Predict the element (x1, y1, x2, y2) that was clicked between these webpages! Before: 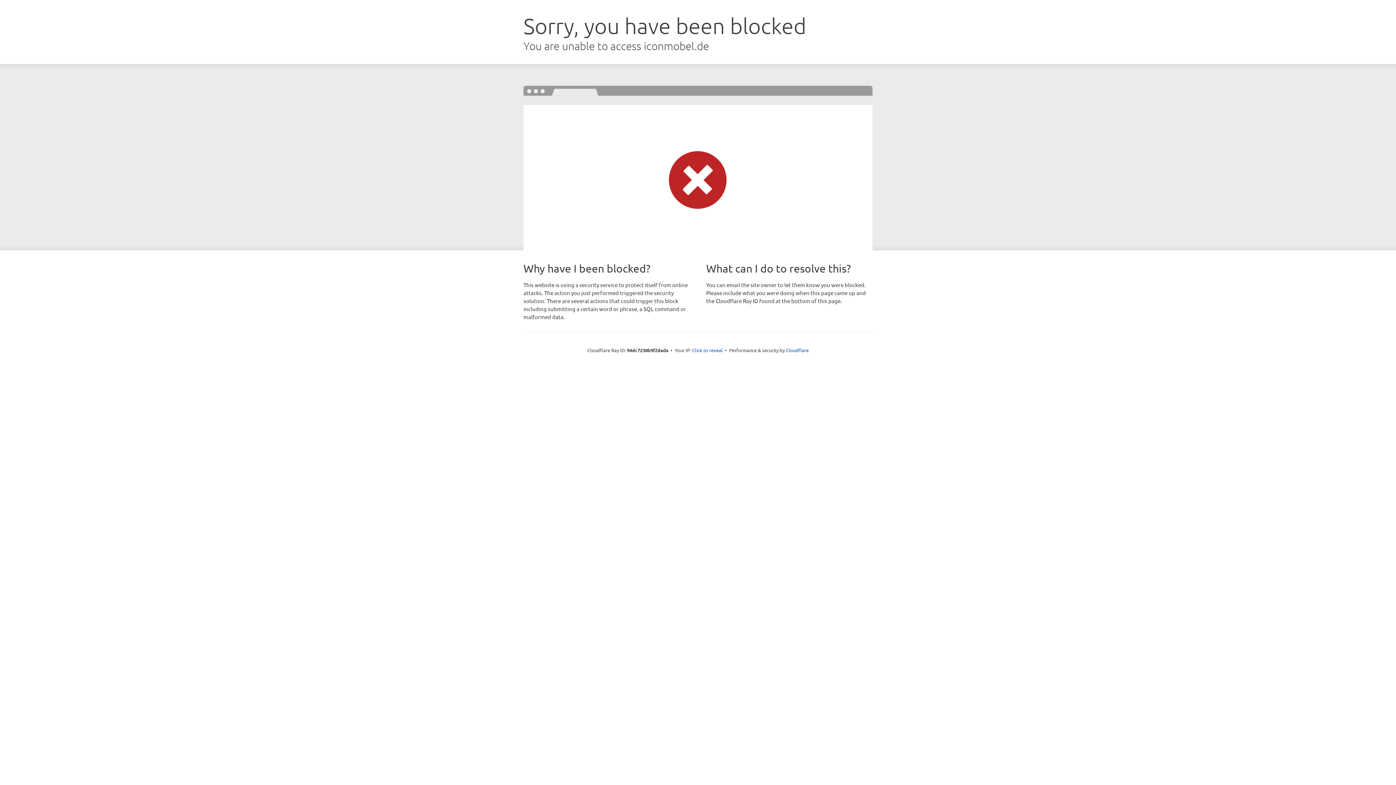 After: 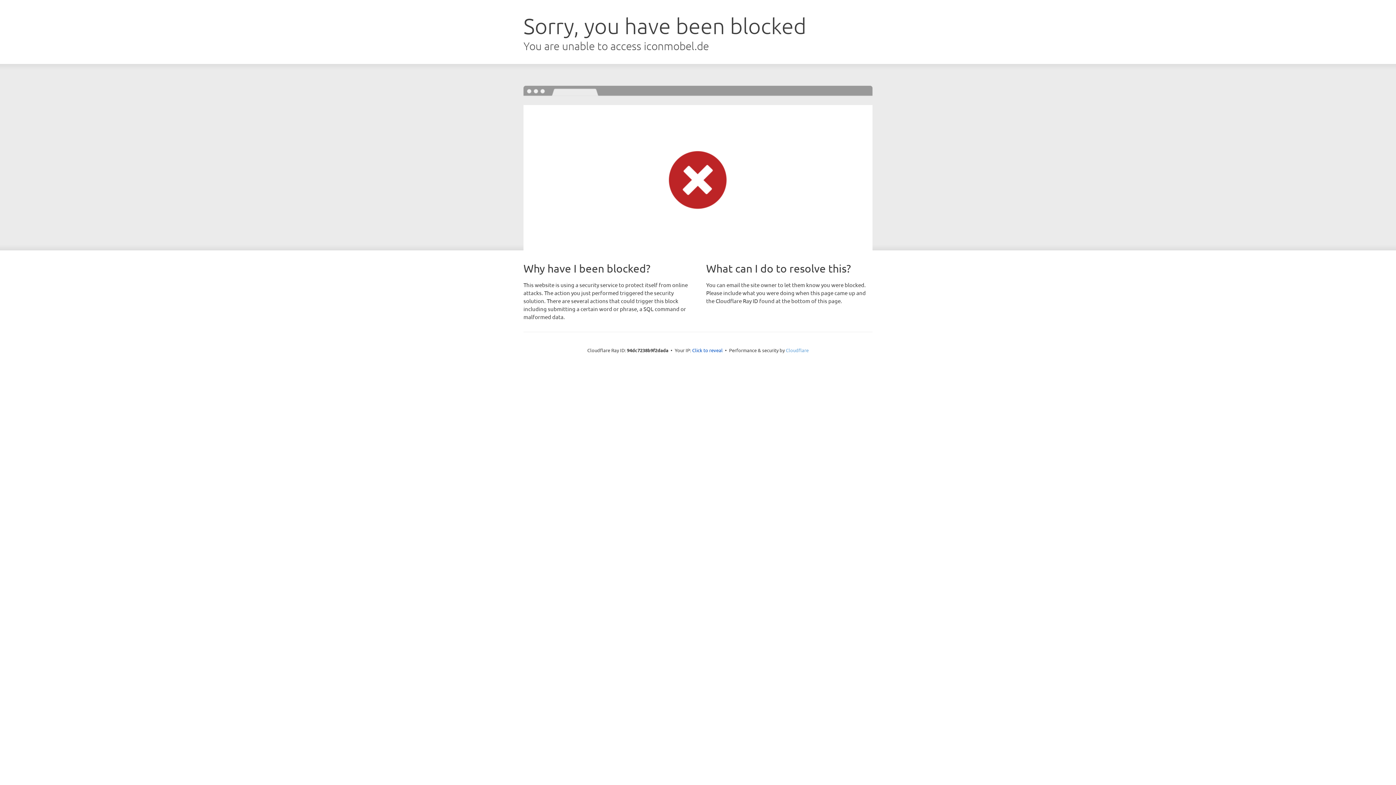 Action: label: Cloudflare bbox: (786, 347, 808, 353)